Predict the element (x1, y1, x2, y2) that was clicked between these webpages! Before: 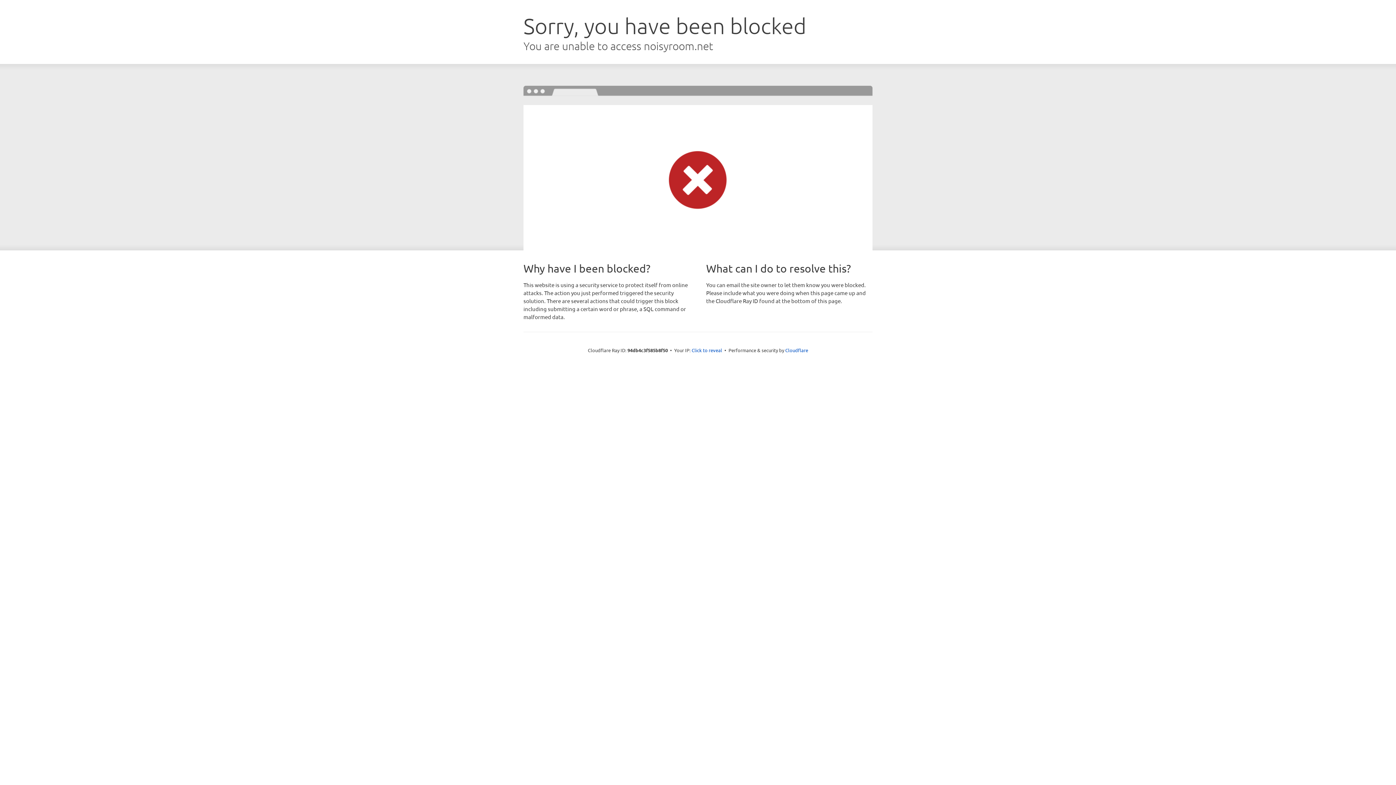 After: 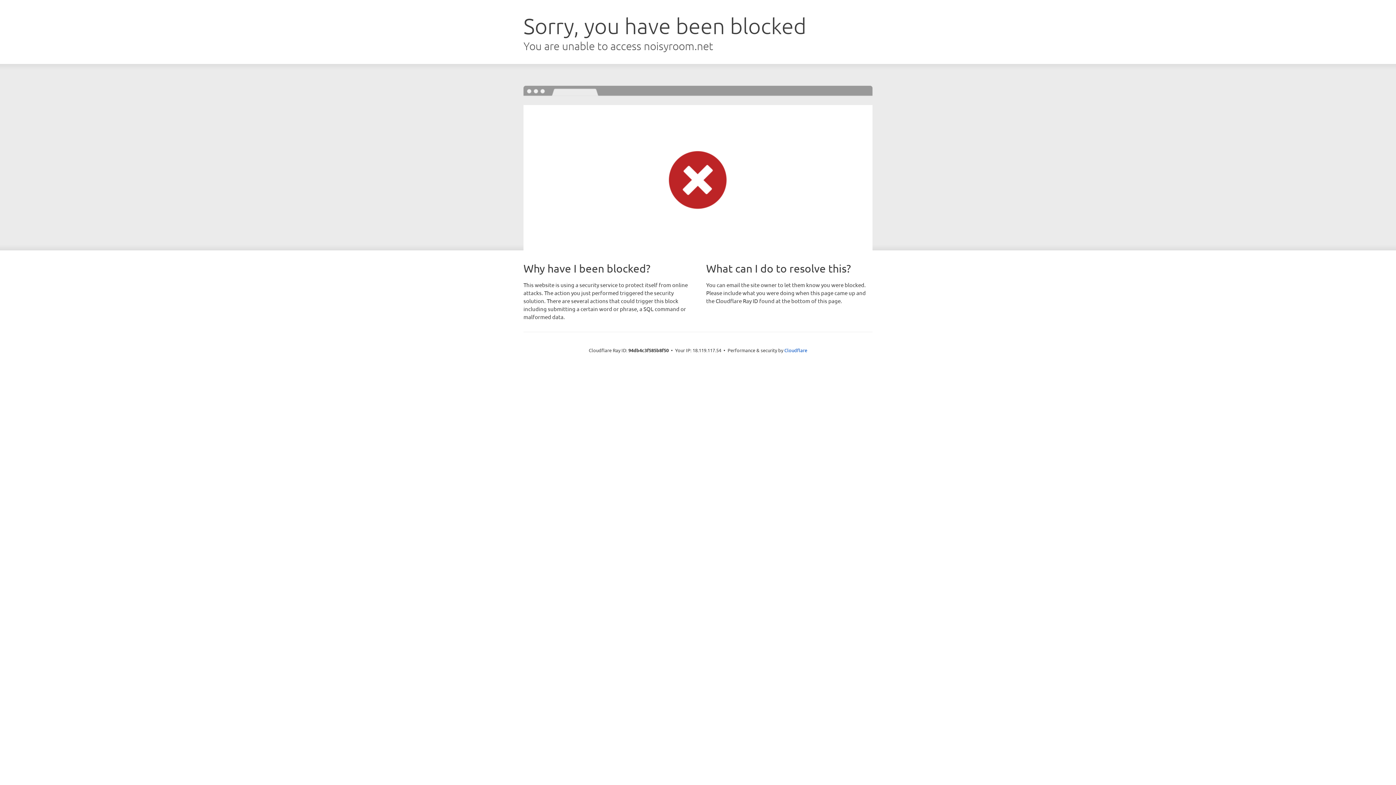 Action: label: Click to reveal bbox: (691, 346, 722, 353)